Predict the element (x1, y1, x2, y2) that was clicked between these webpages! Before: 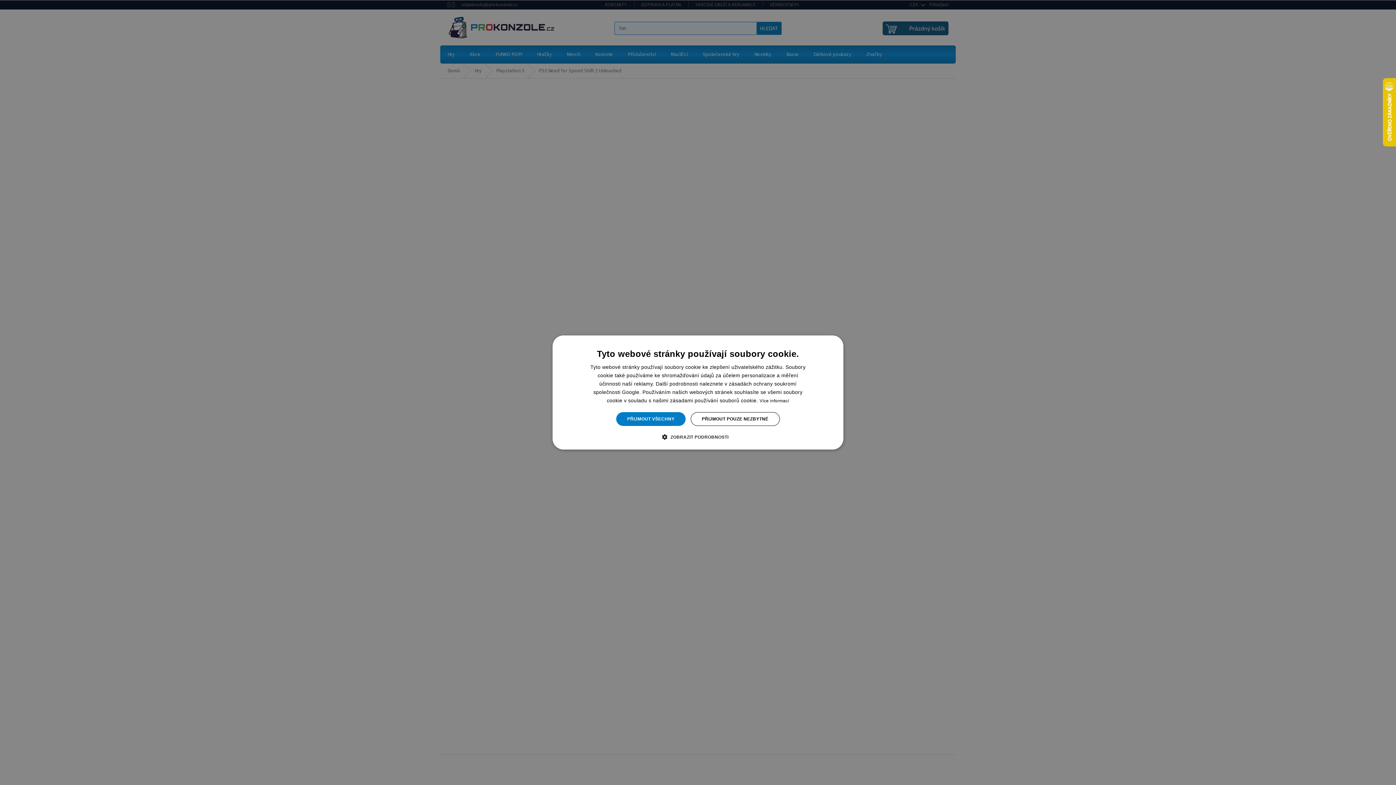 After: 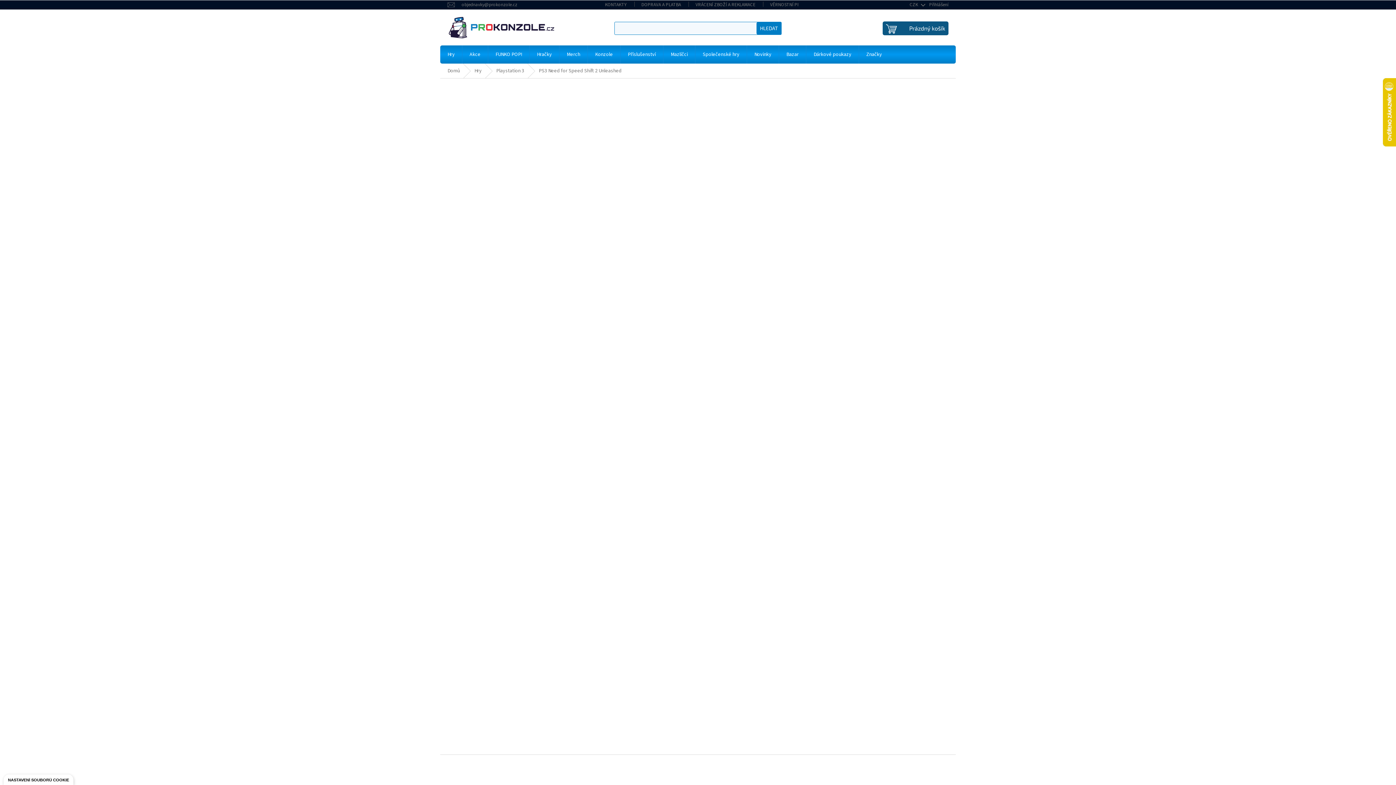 Action: label: PŘIJMOUT POUZE NEZBYTNÉ bbox: (690, 412, 779, 426)